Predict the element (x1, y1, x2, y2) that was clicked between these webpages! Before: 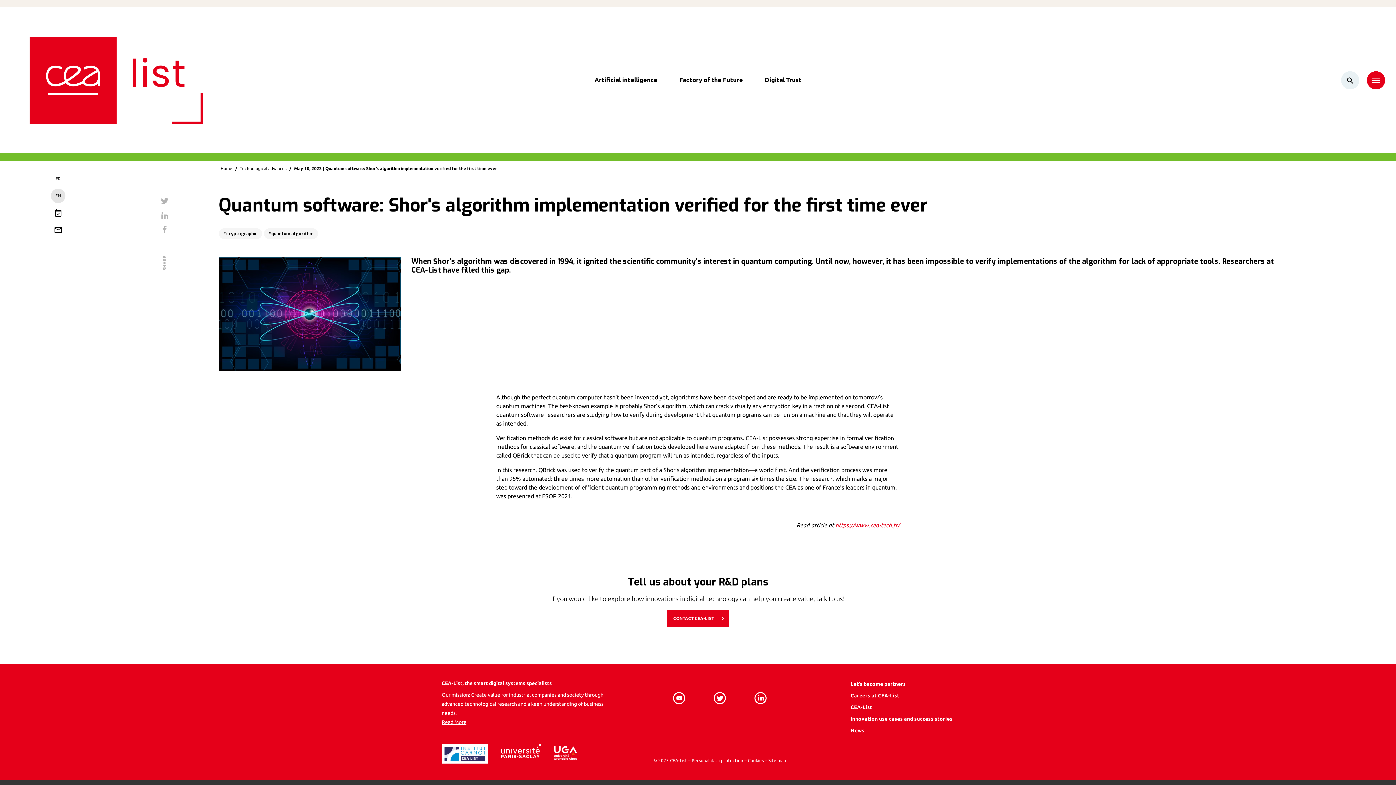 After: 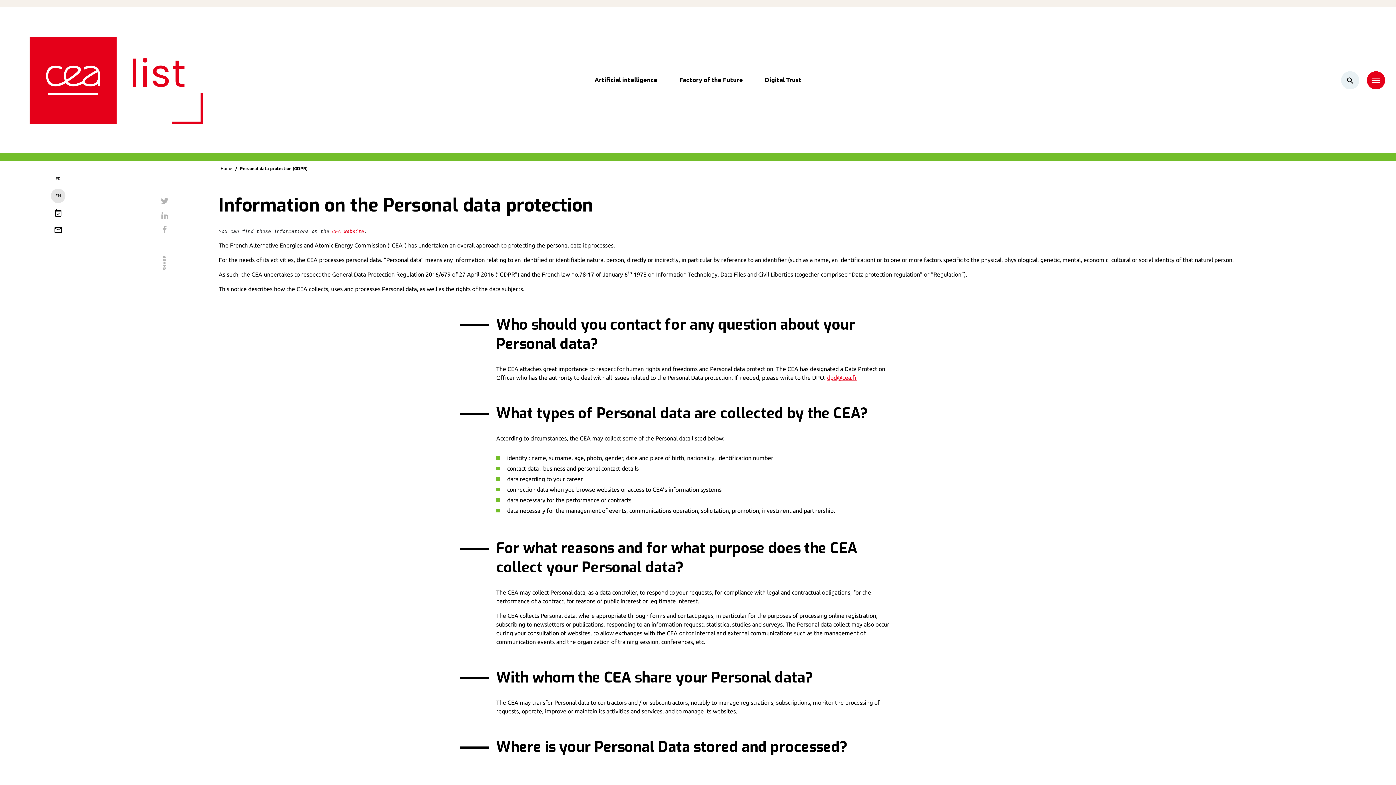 Action: bbox: (691, 758, 743, 763) label: Personal data protection